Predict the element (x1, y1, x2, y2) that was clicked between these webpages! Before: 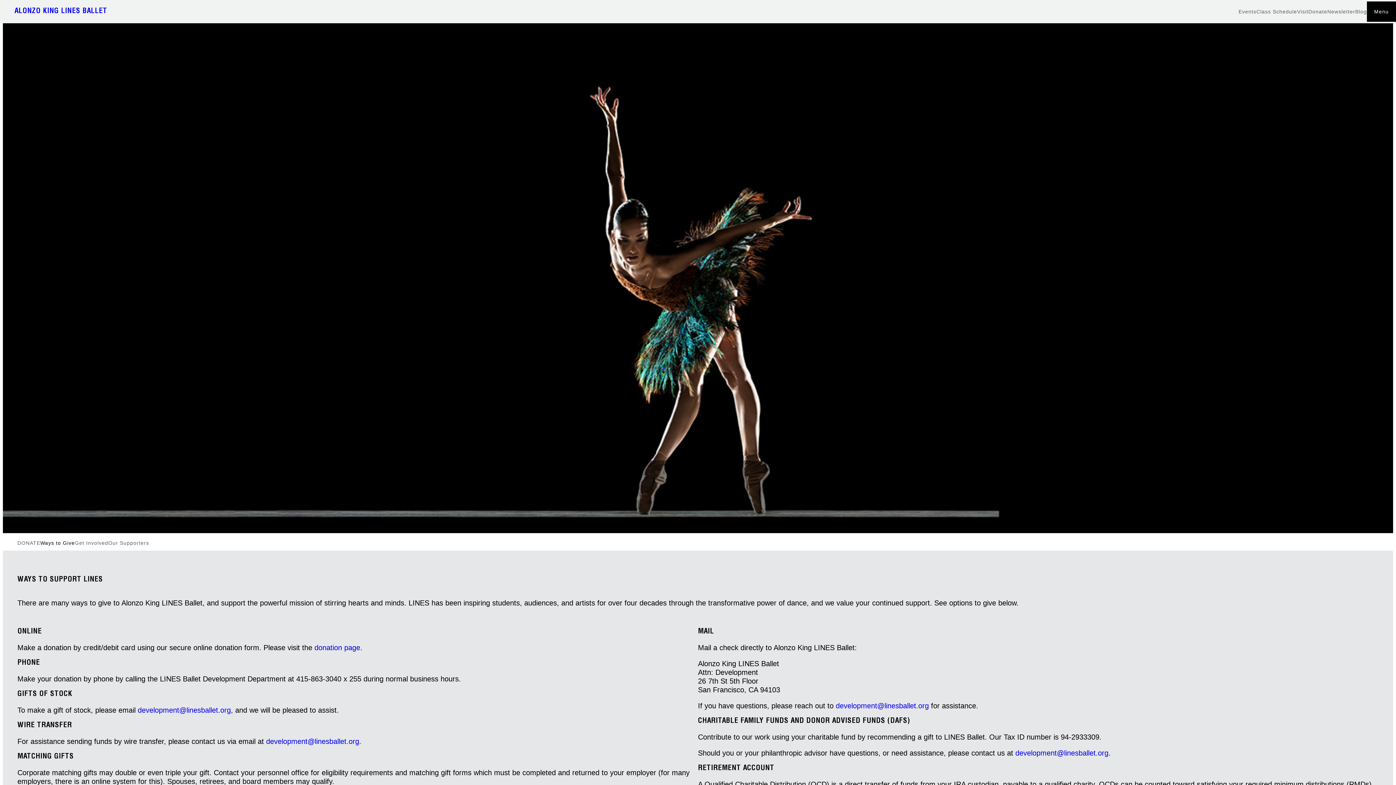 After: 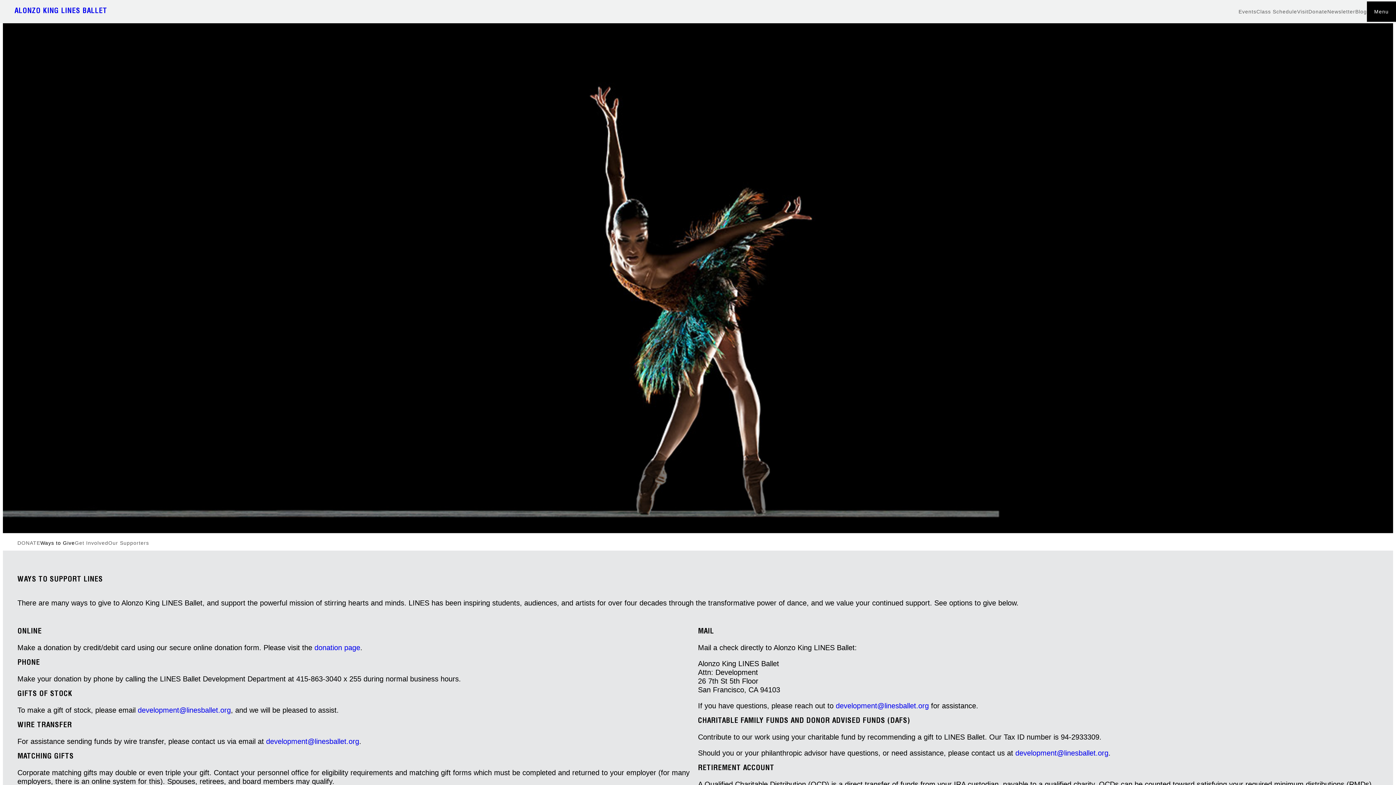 Action: bbox: (266, 737, 359, 745) label: development@linesballet.org